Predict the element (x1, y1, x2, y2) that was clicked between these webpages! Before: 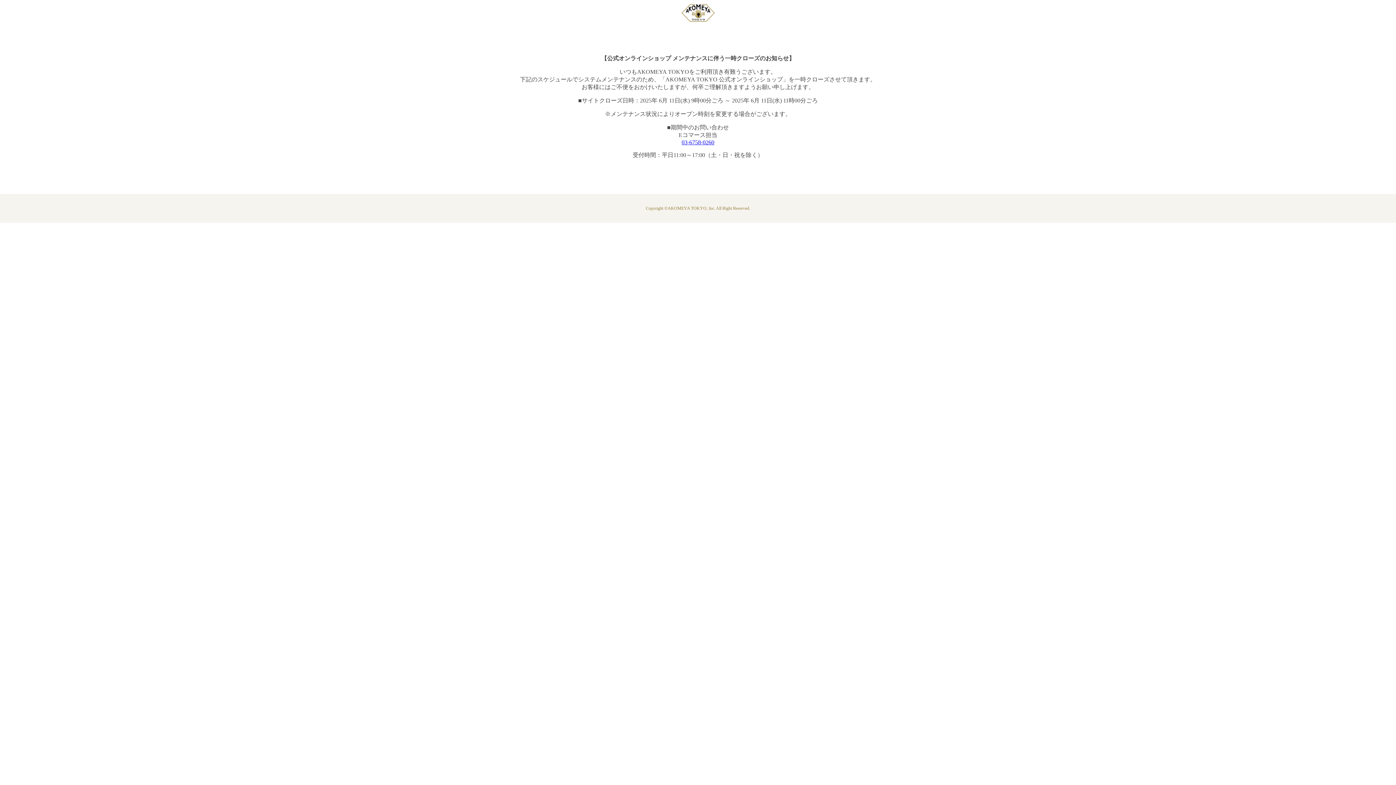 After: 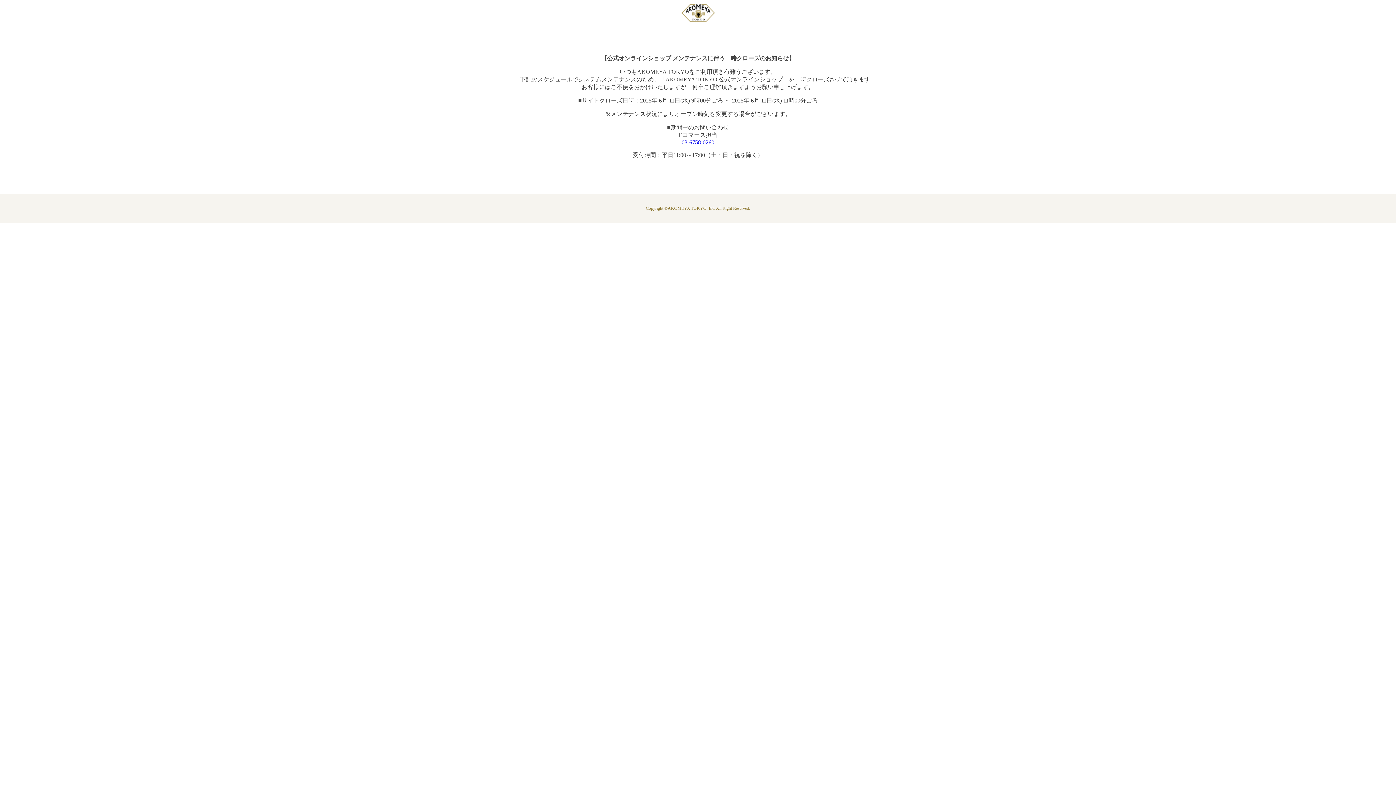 Action: bbox: (681, 139, 714, 145) label: 03-6758-0260